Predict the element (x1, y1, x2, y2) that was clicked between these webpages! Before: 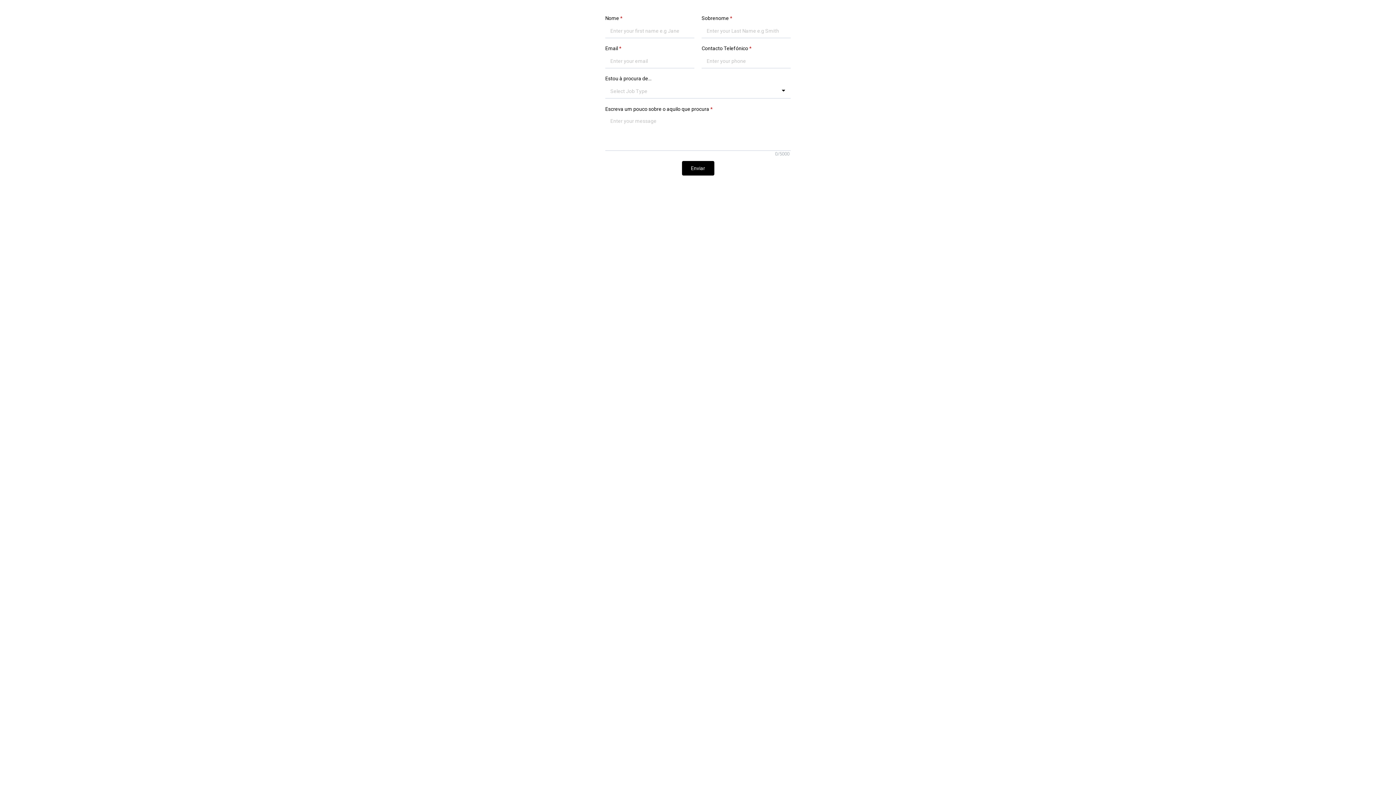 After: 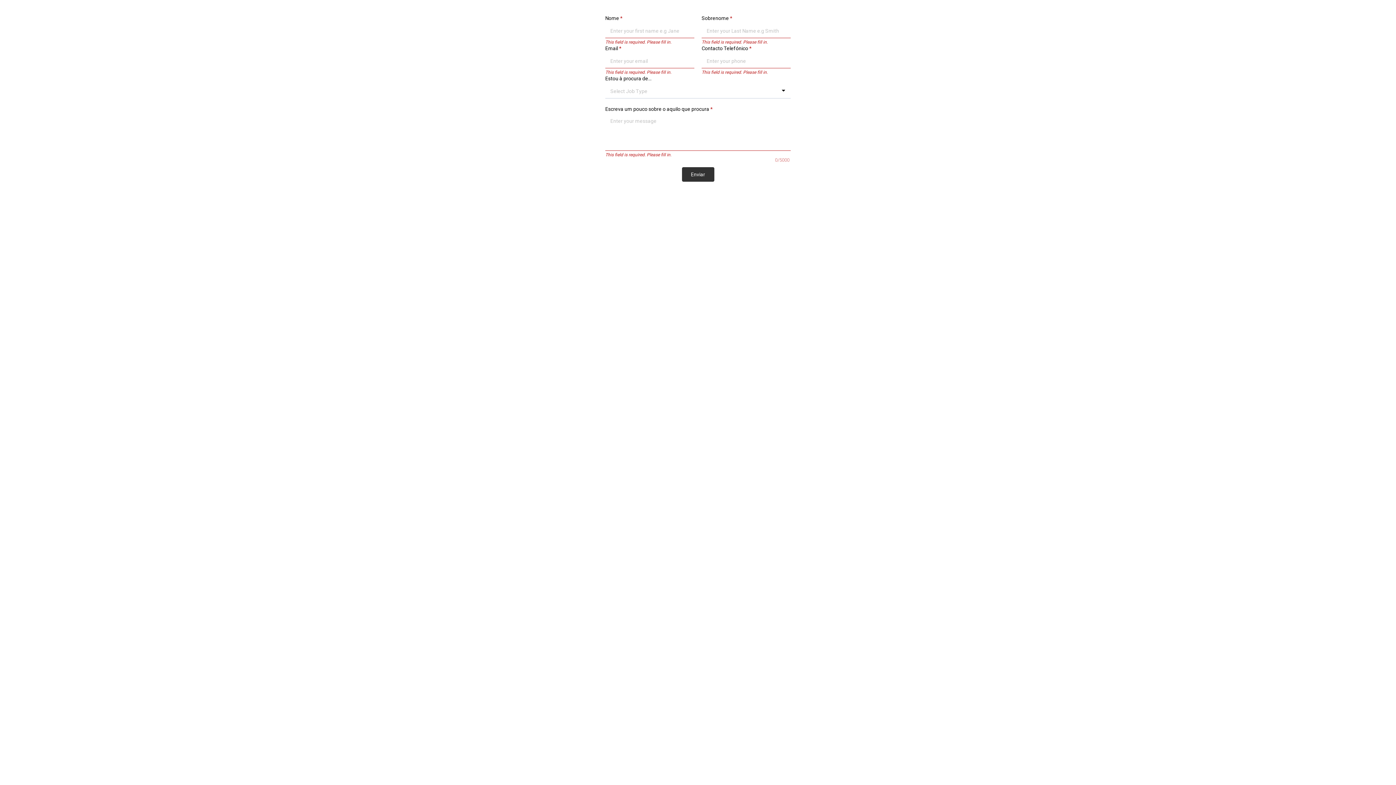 Action: label: Enviar bbox: (682, 161, 714, 175)